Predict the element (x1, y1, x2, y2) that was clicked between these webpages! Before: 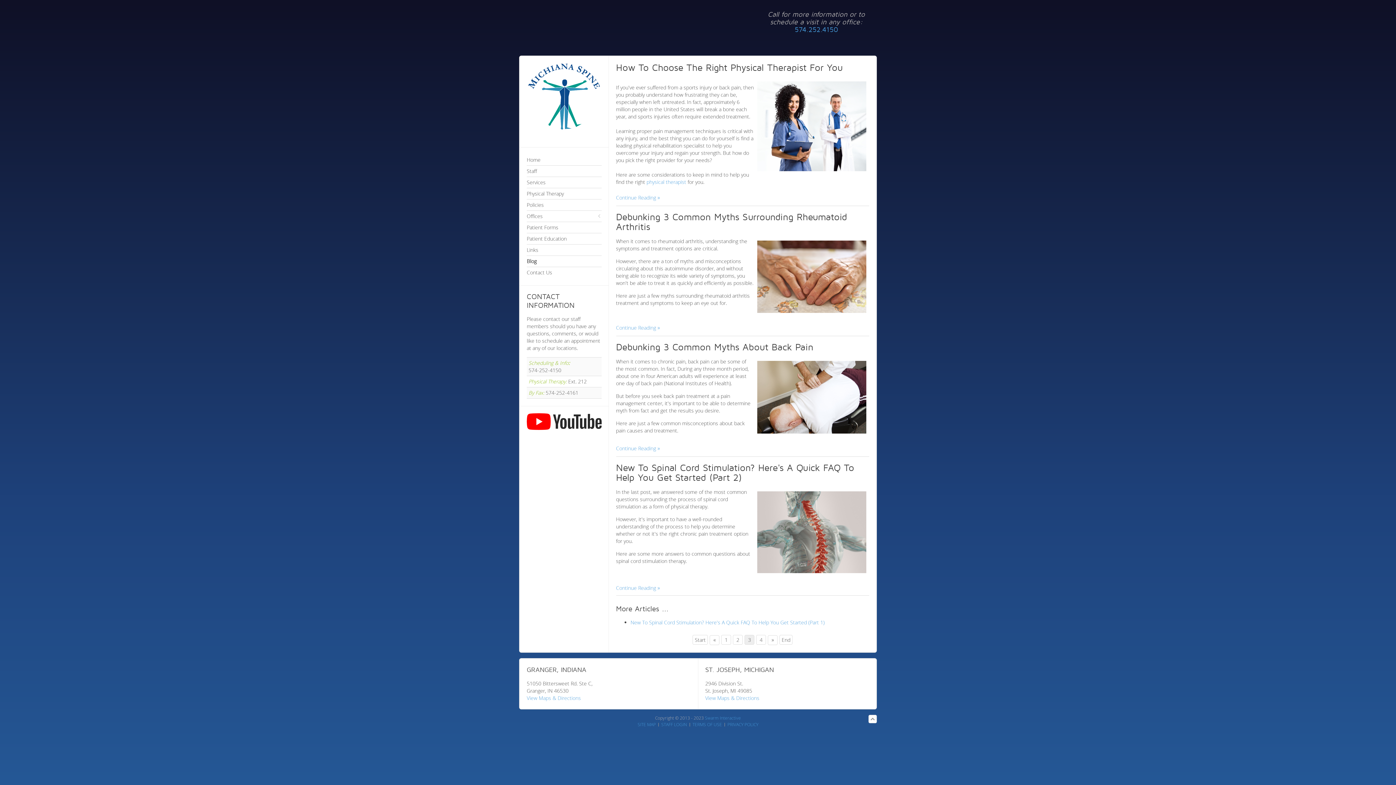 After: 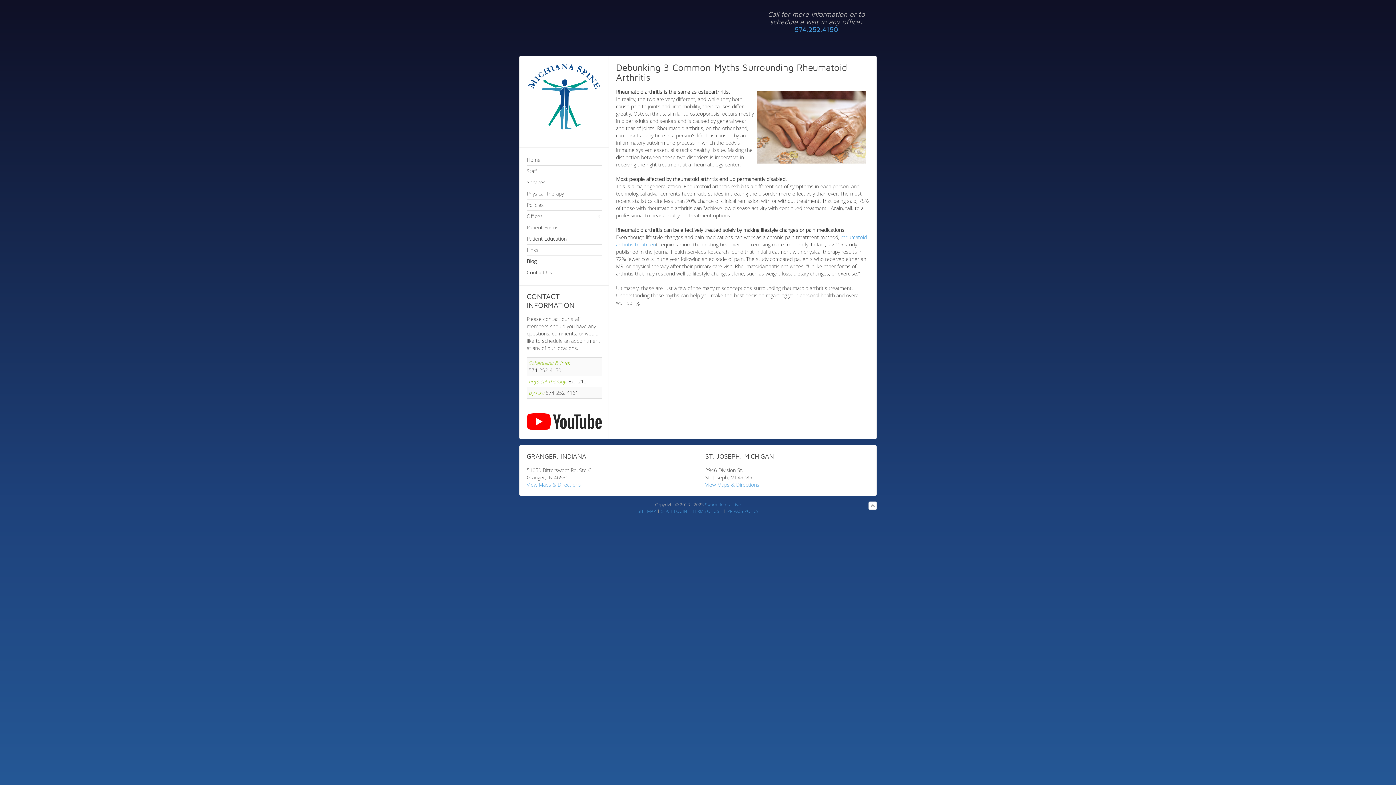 Action: bbox: (616, 212, 847, 232) label: Debunking 3 Common Myths Surrounding Rheumatoid Arthritis